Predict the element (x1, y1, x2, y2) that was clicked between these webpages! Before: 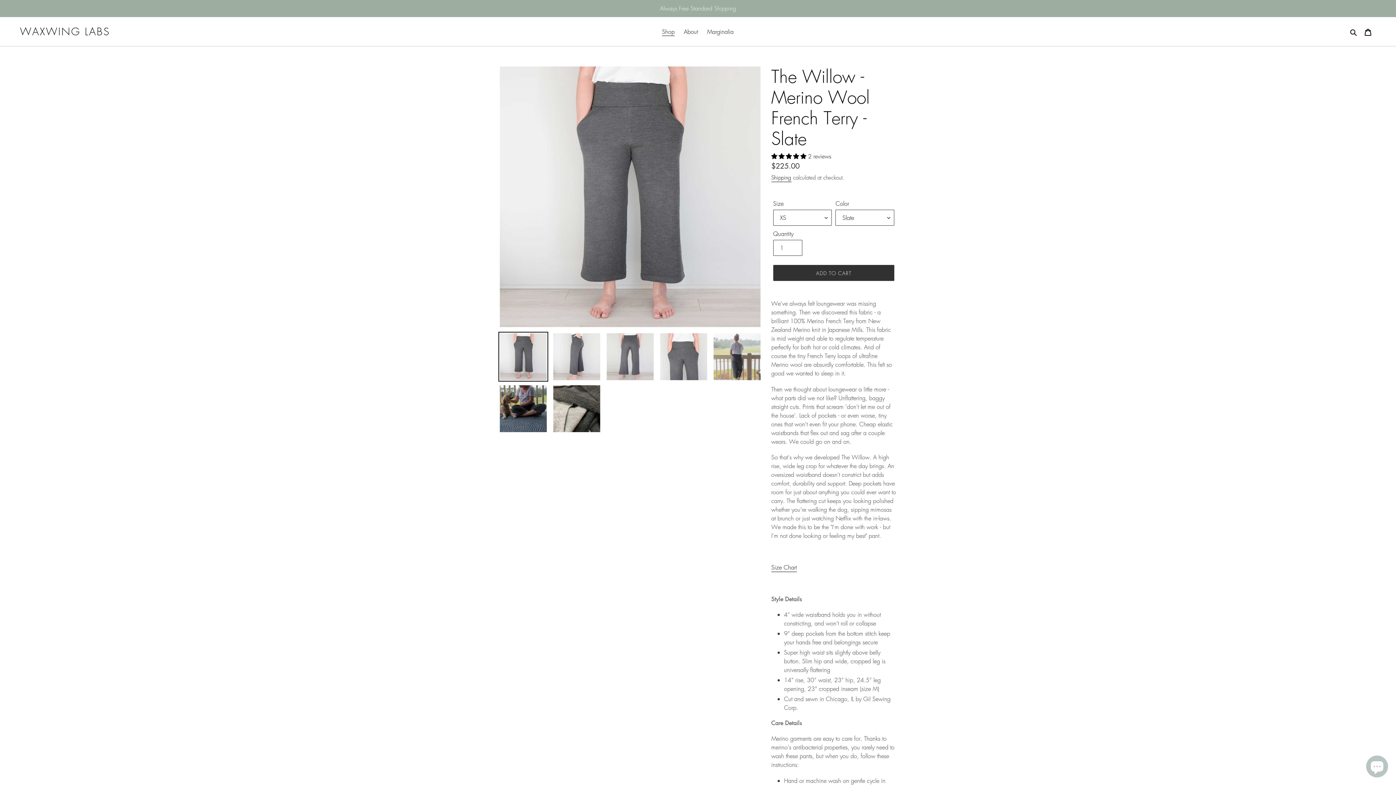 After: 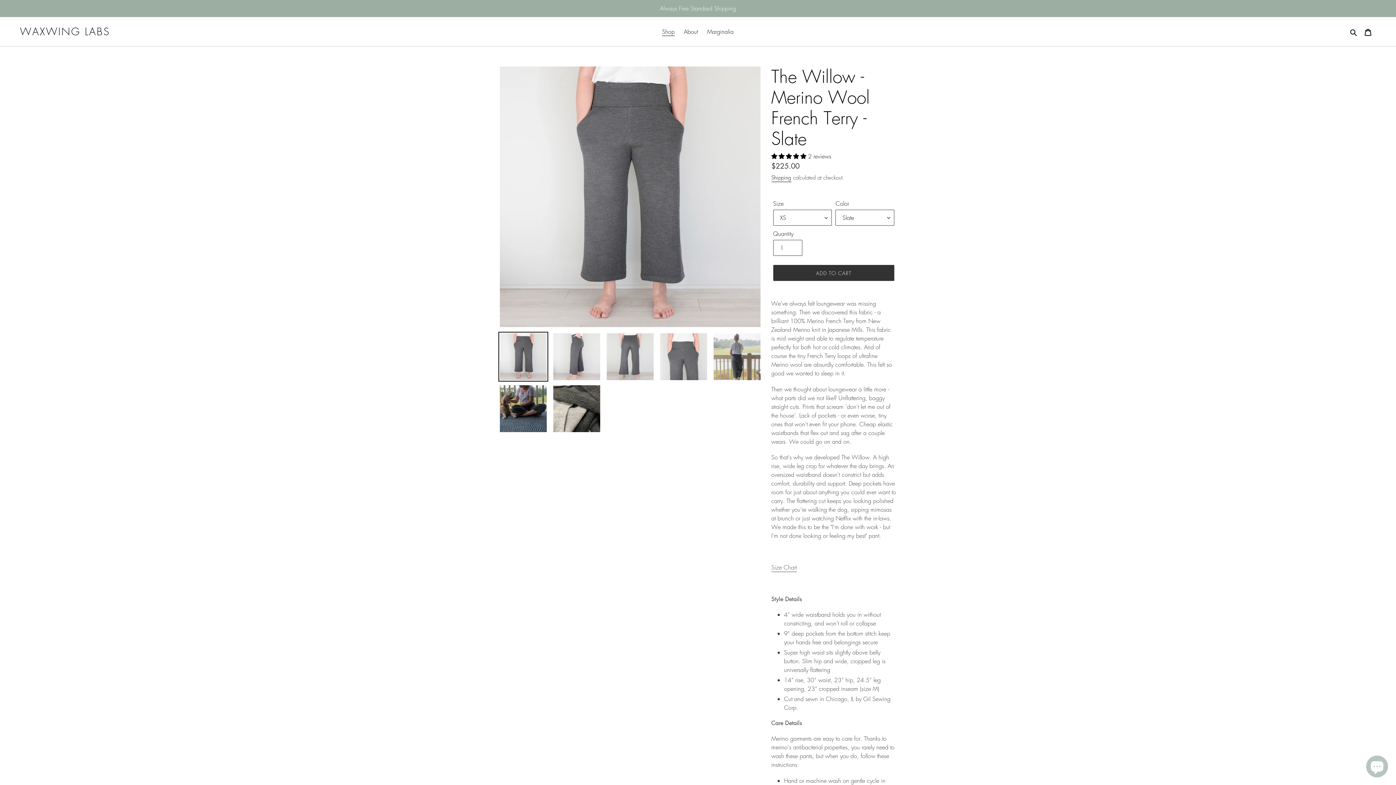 Action: bbox: (771, 563, 796, 572) label: Size Chart